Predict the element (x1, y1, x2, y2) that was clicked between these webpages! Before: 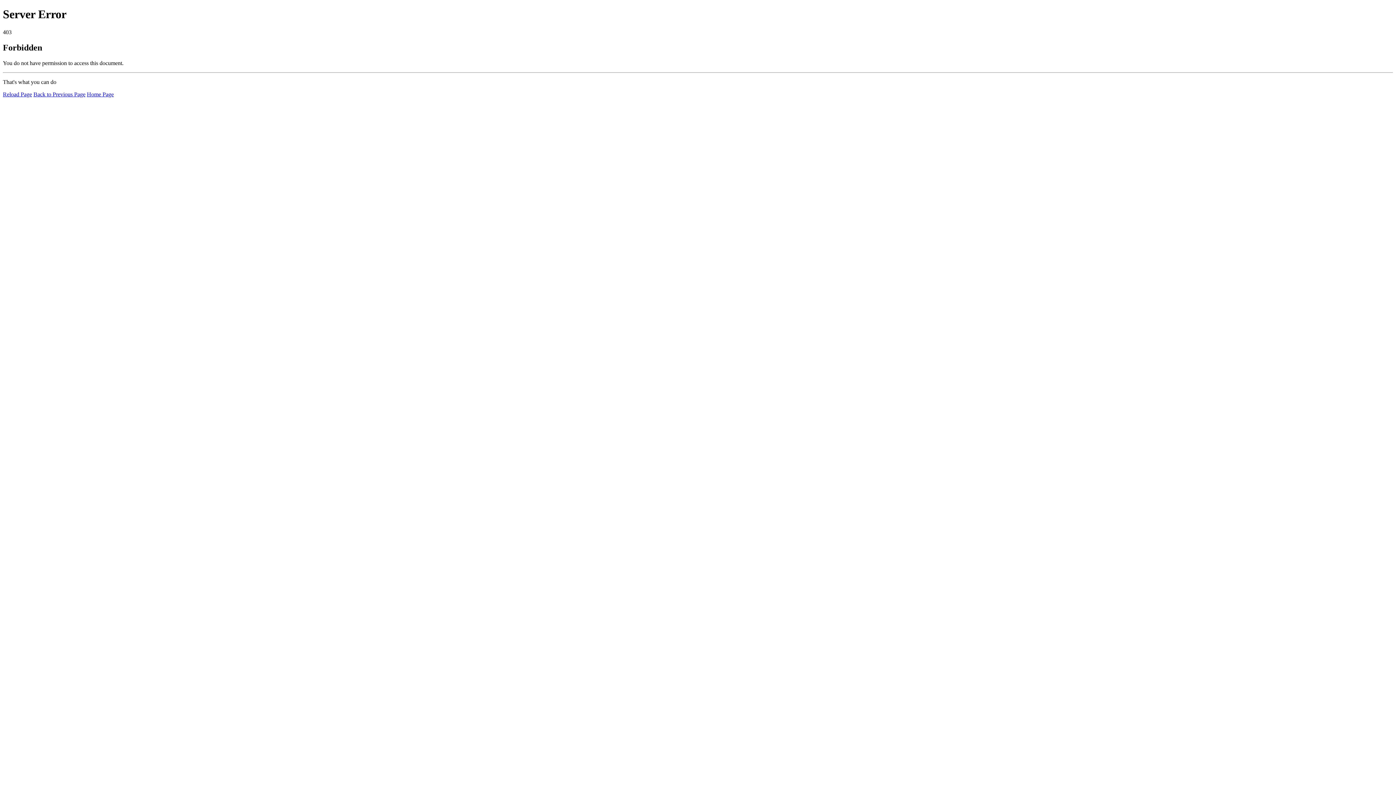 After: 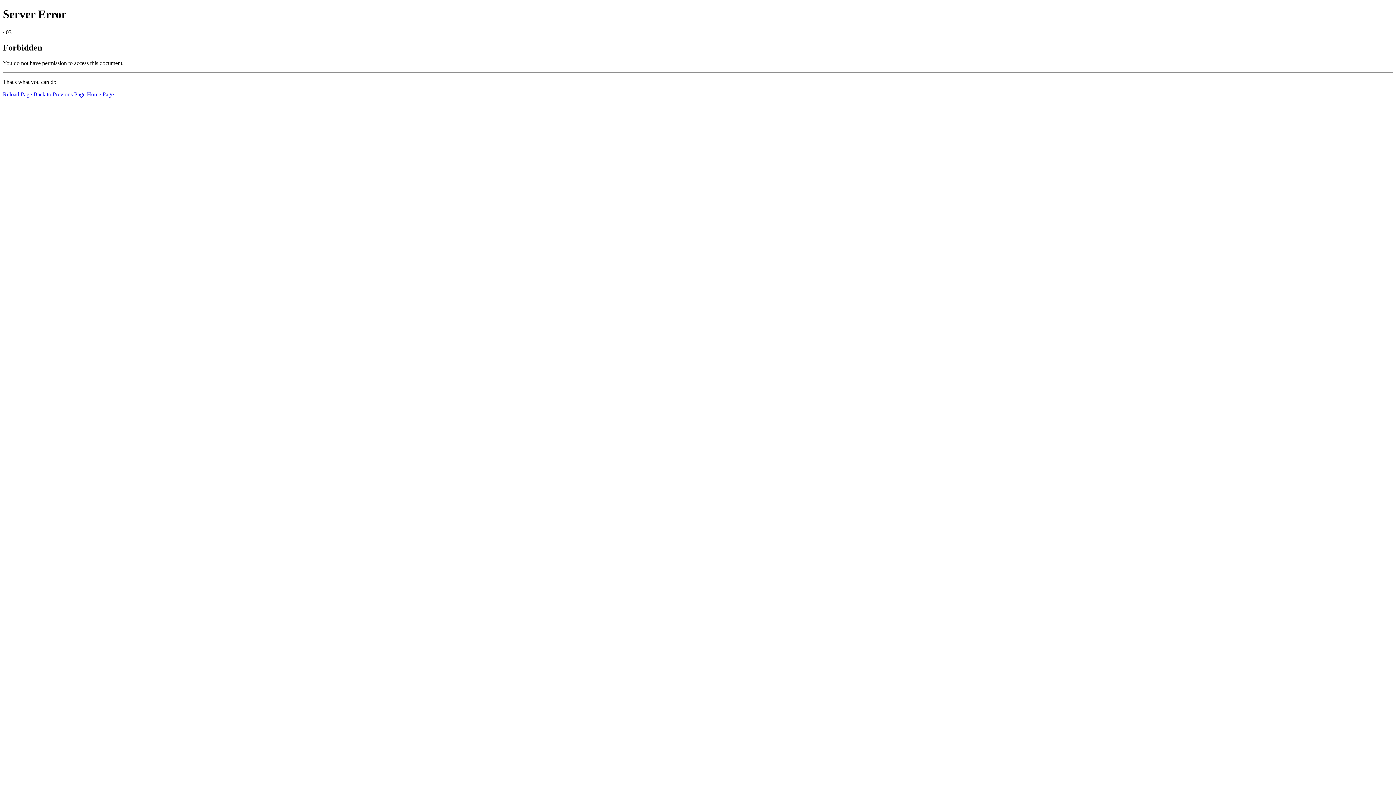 Action: bbox: (2, 91, 32, 97) label: Reload Page